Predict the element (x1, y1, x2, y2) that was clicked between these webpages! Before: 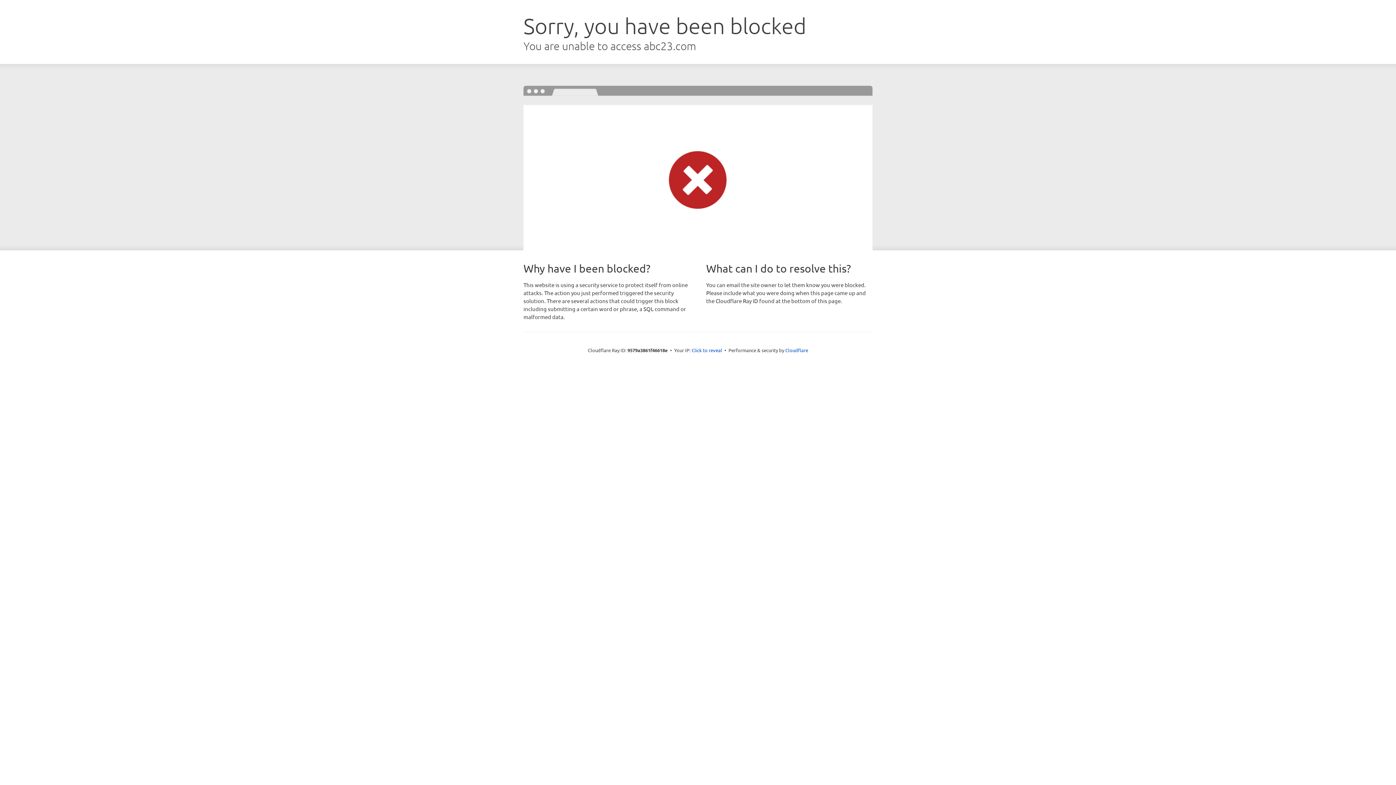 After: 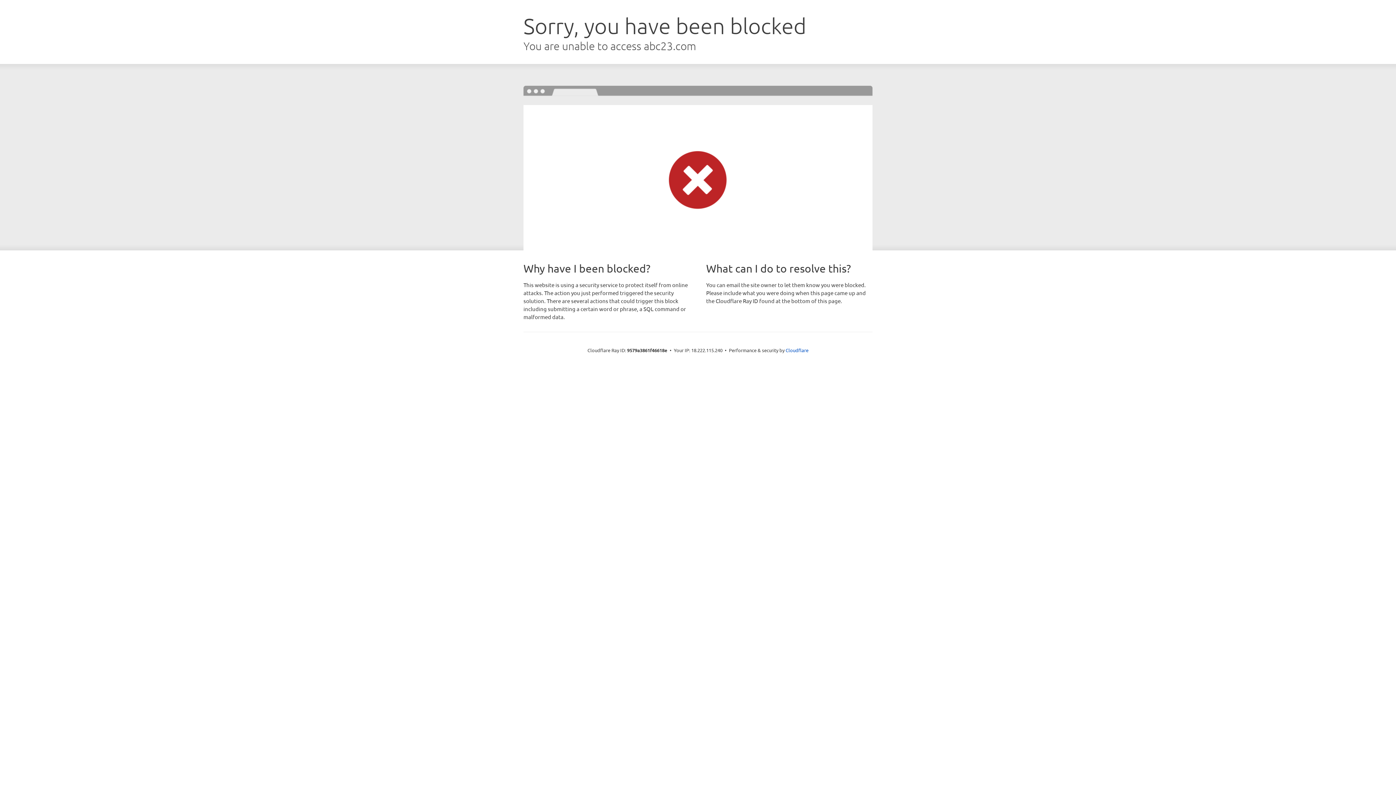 Action: bbox: (691, 346, 722, 353) label: Click to reveal